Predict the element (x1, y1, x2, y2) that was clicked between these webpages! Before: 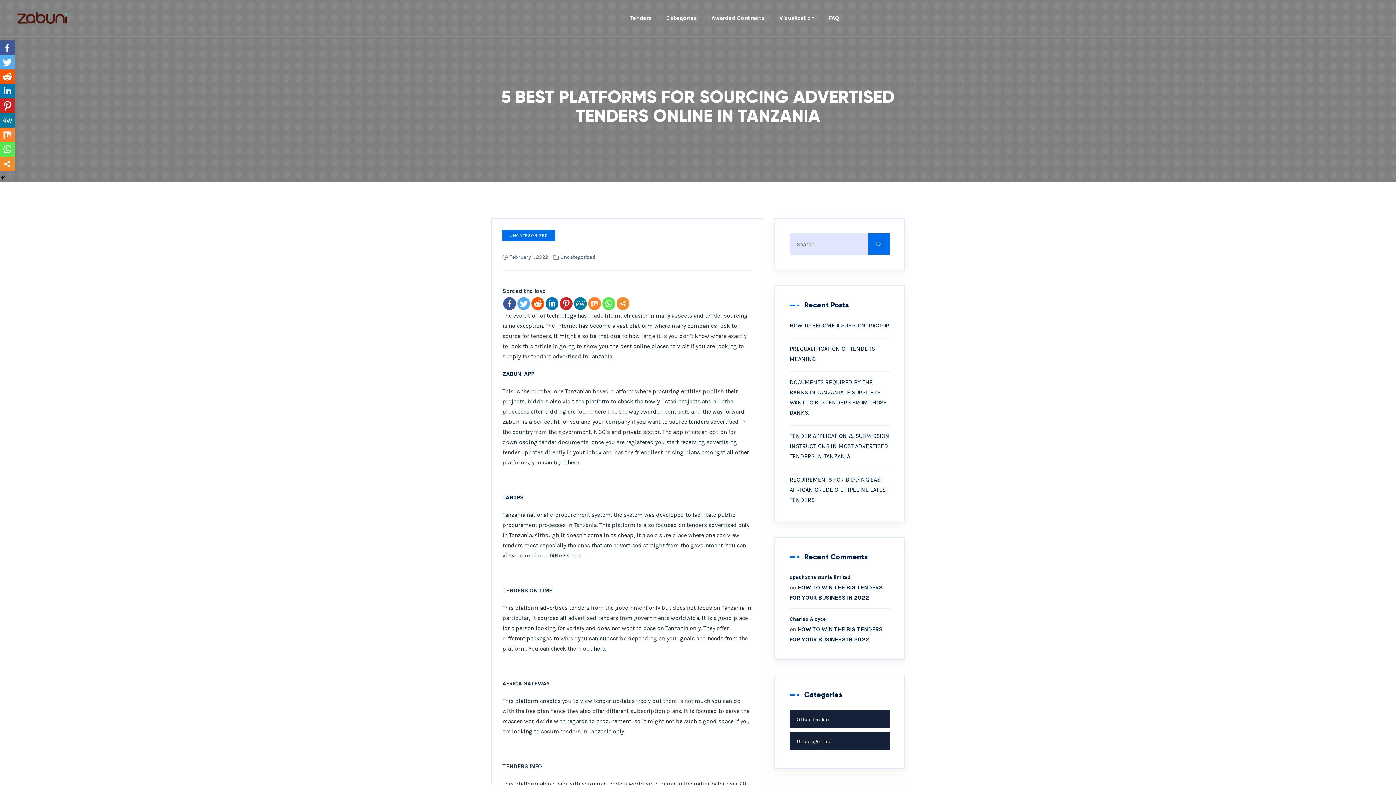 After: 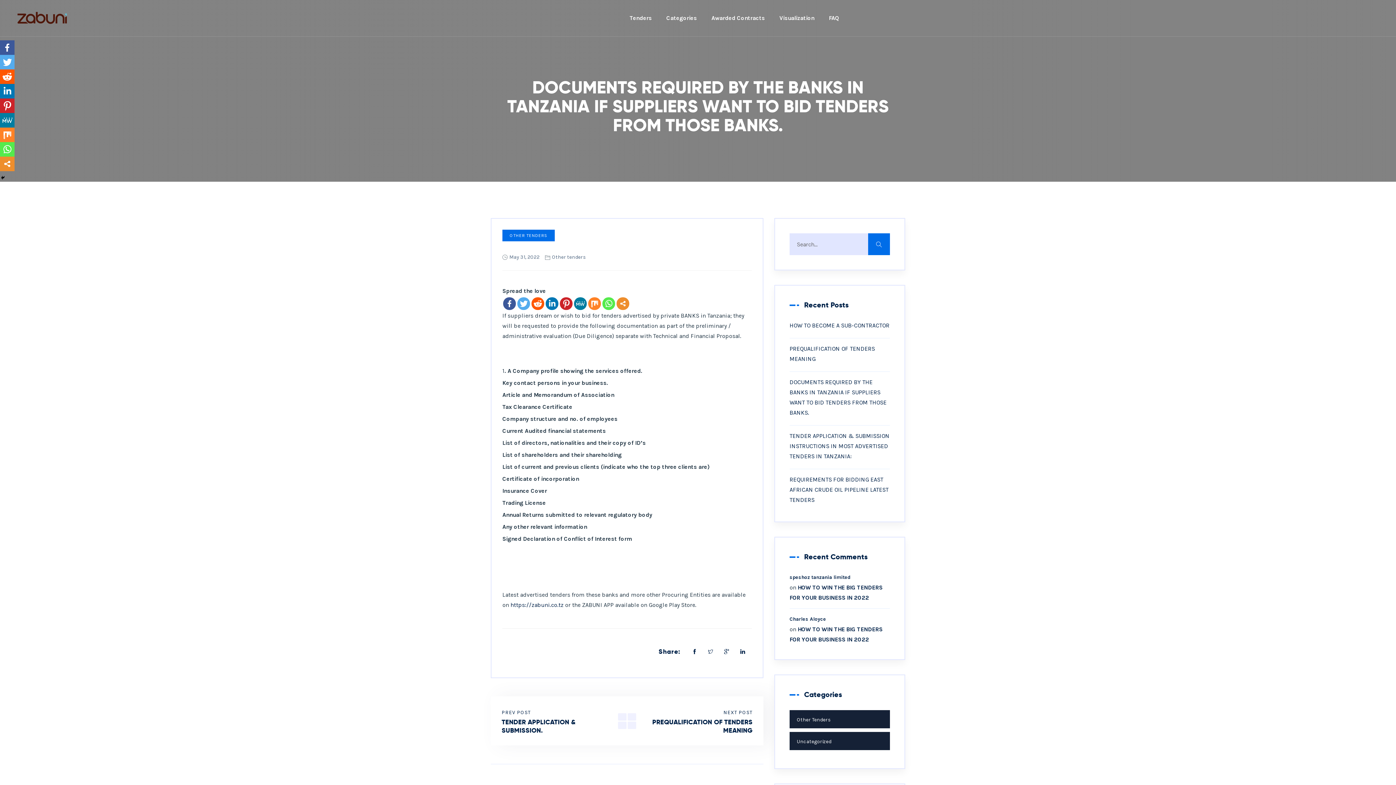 Action: bbox: (789, 377, 890, 418) label: DOCUMENTS REQUIRED BY THE BANKS IN TANZANIA IF SUPPLIERS WANT TO BID TENDERS FROM THOSE BANKS.